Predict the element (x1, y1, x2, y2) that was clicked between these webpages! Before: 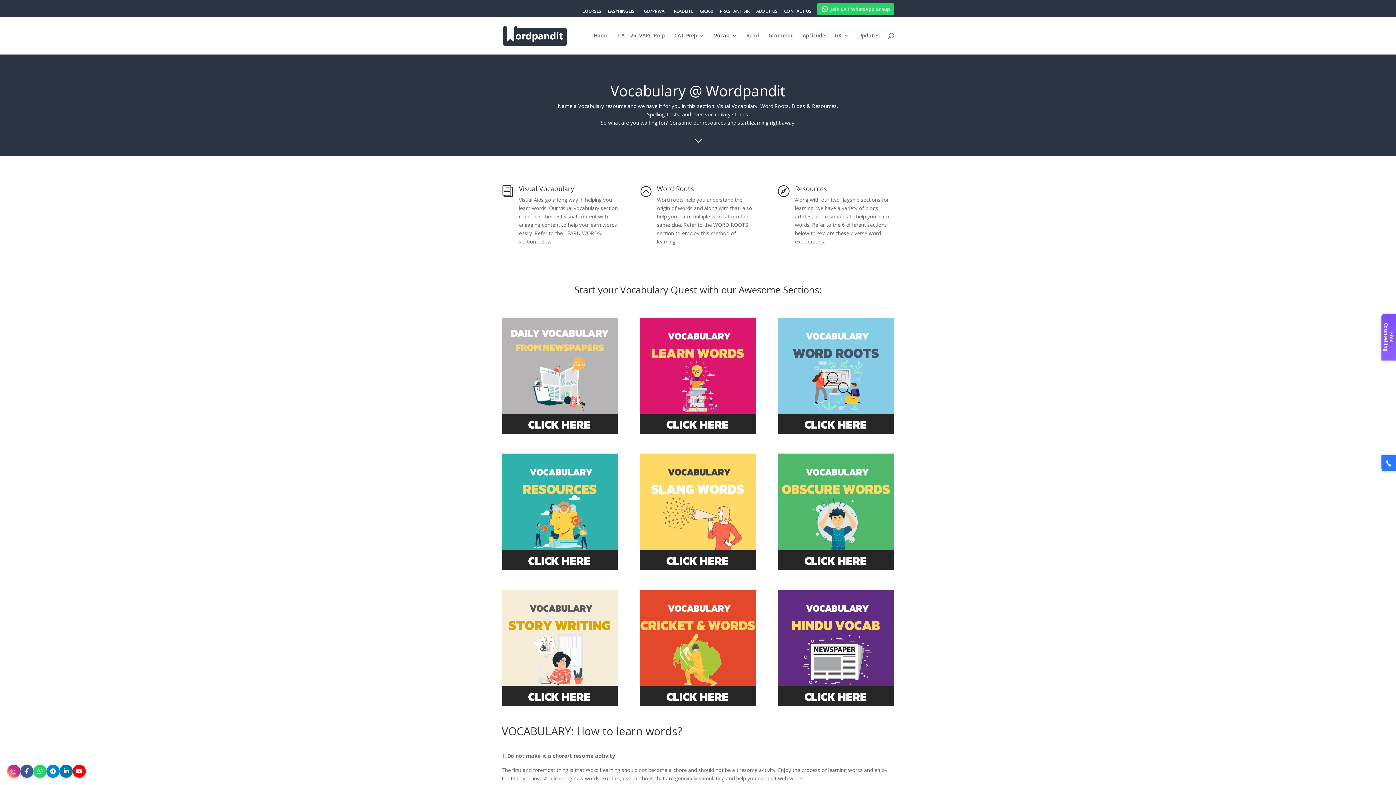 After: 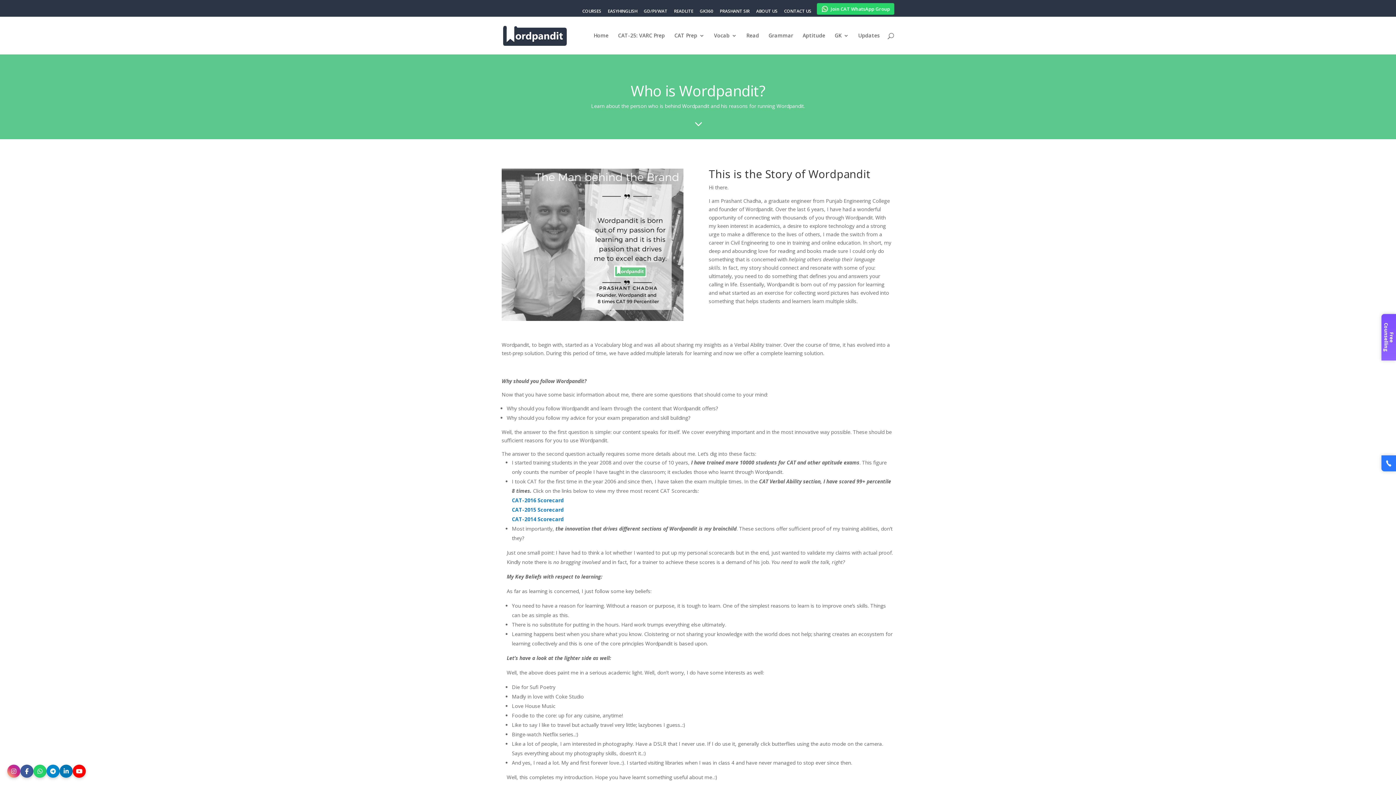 Action: label: PRASHANT SIR bbox: (720, 9, 749, 16)